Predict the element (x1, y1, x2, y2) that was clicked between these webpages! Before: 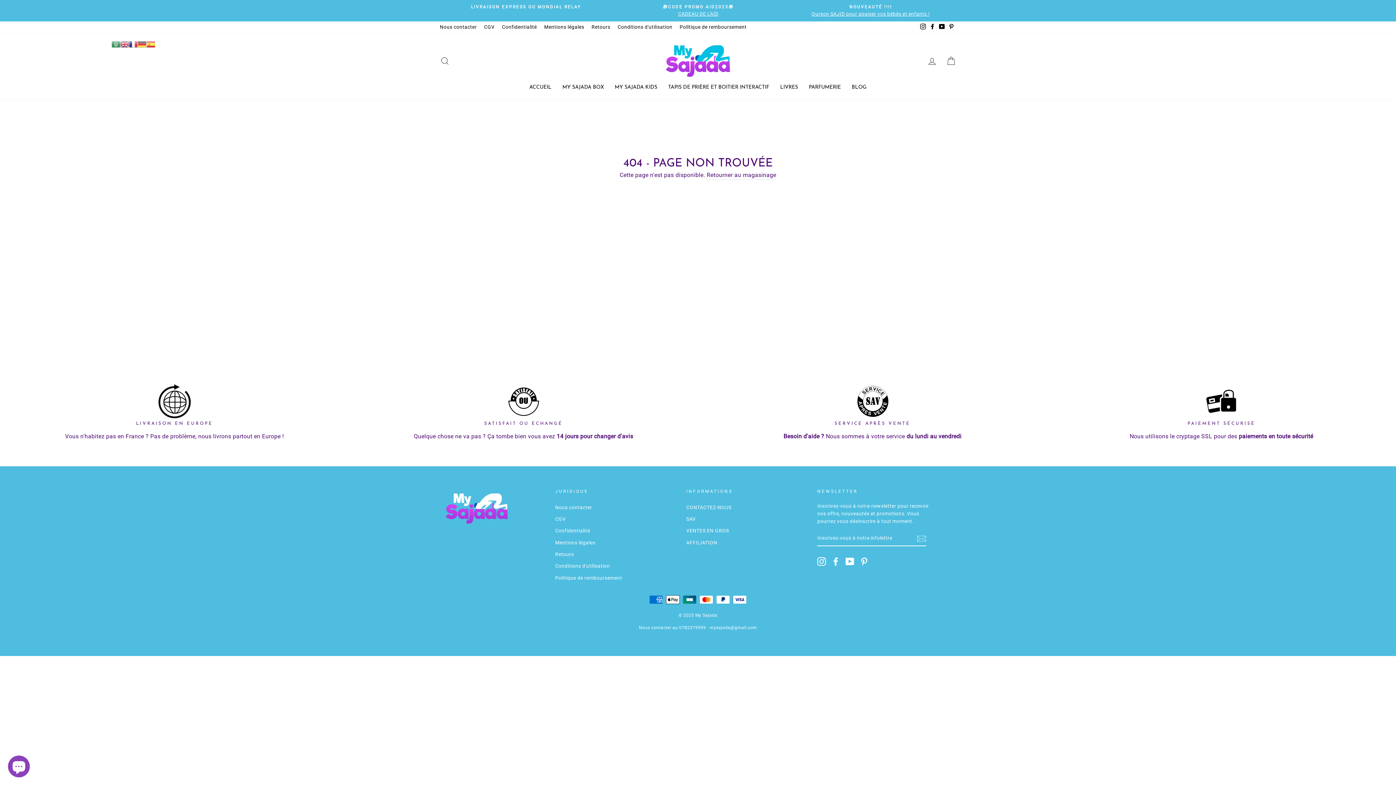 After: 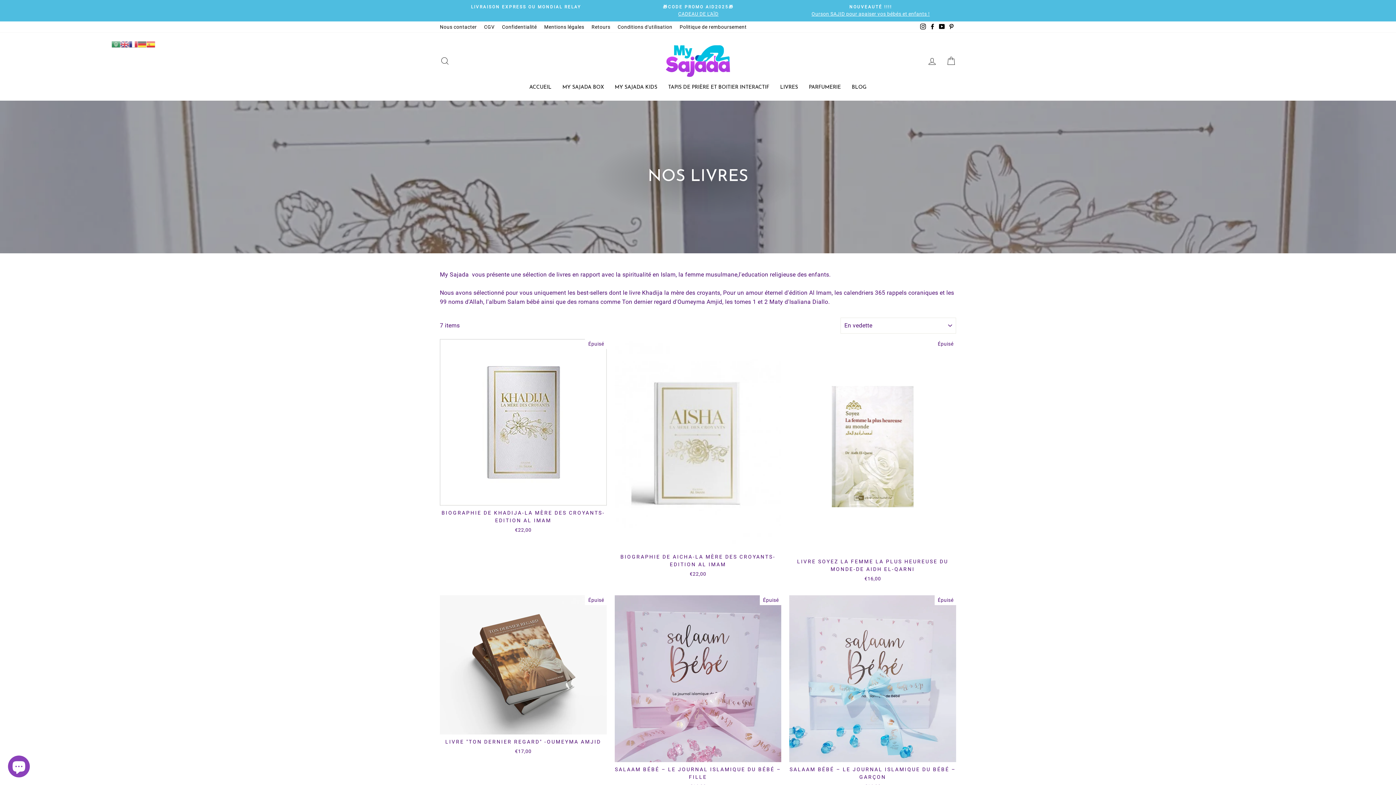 Action: label: LIVRES bbox: (774, 82, 803, 93)